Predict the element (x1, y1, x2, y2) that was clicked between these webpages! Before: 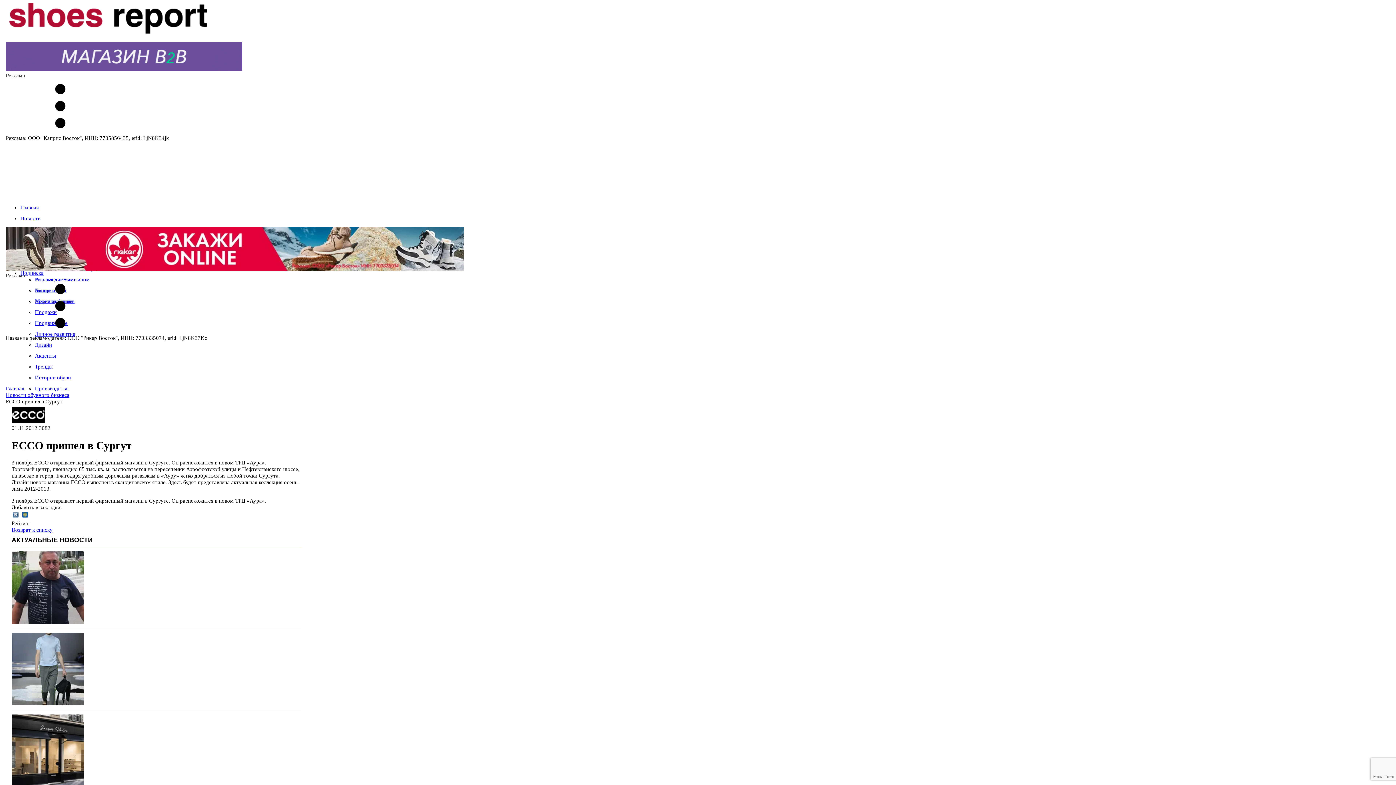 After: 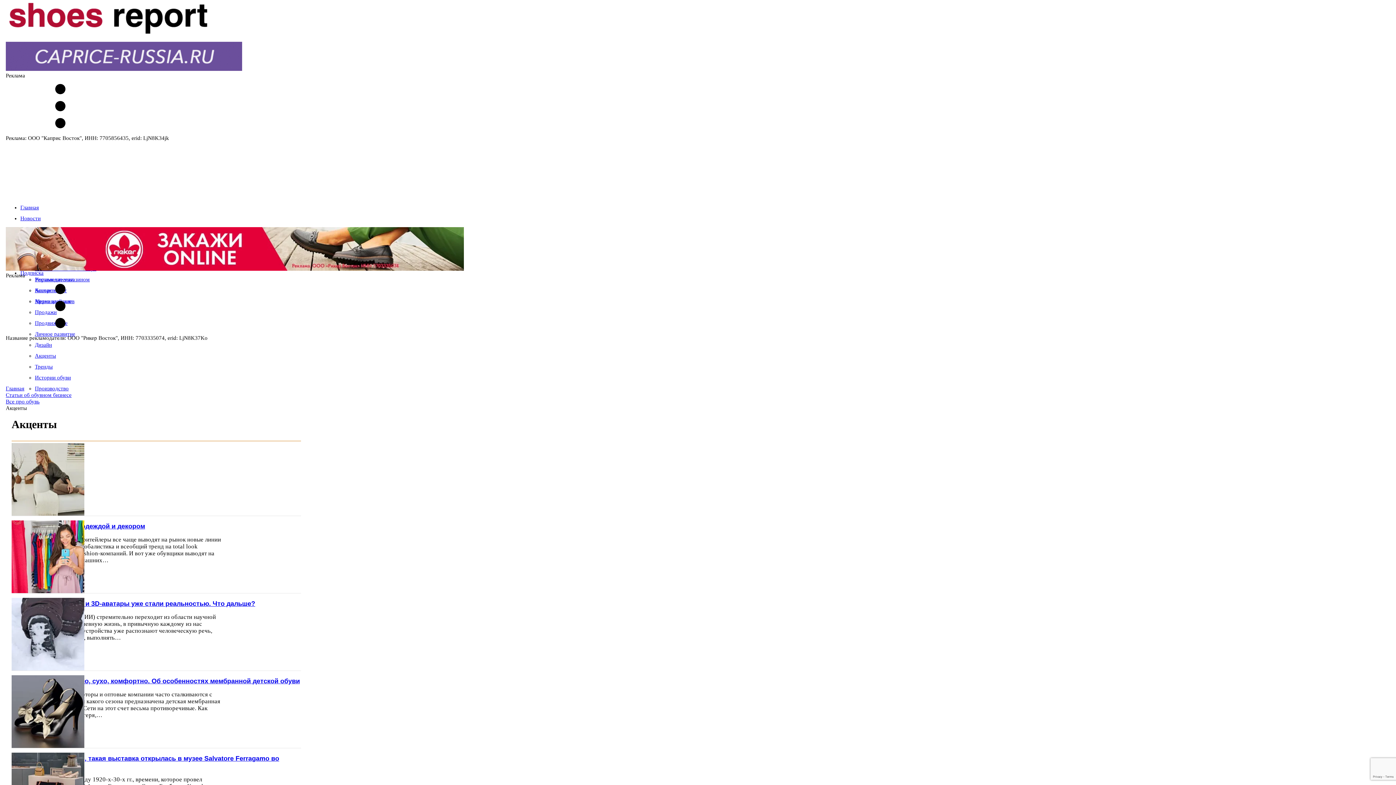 Action: bbox: (34, 352, 56, 358) label: Акценты